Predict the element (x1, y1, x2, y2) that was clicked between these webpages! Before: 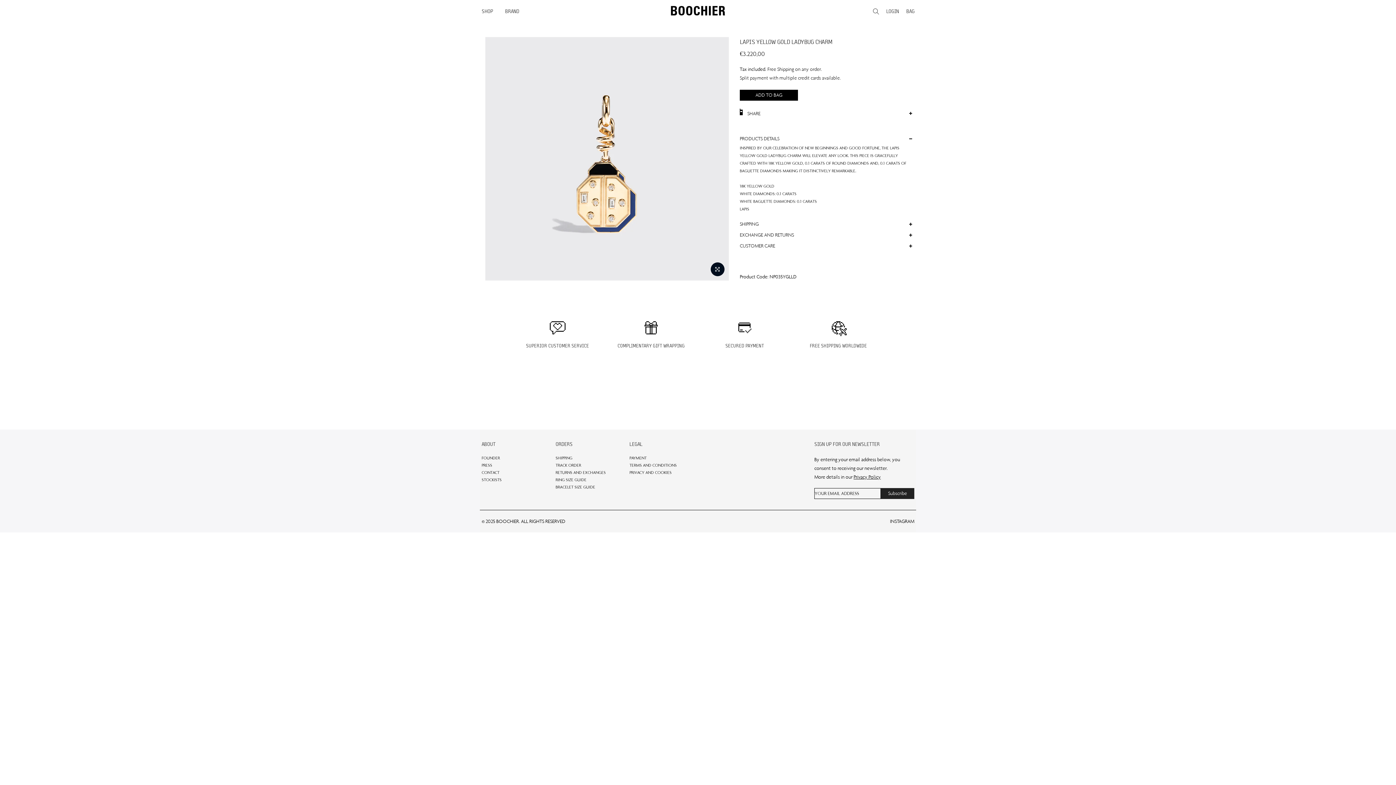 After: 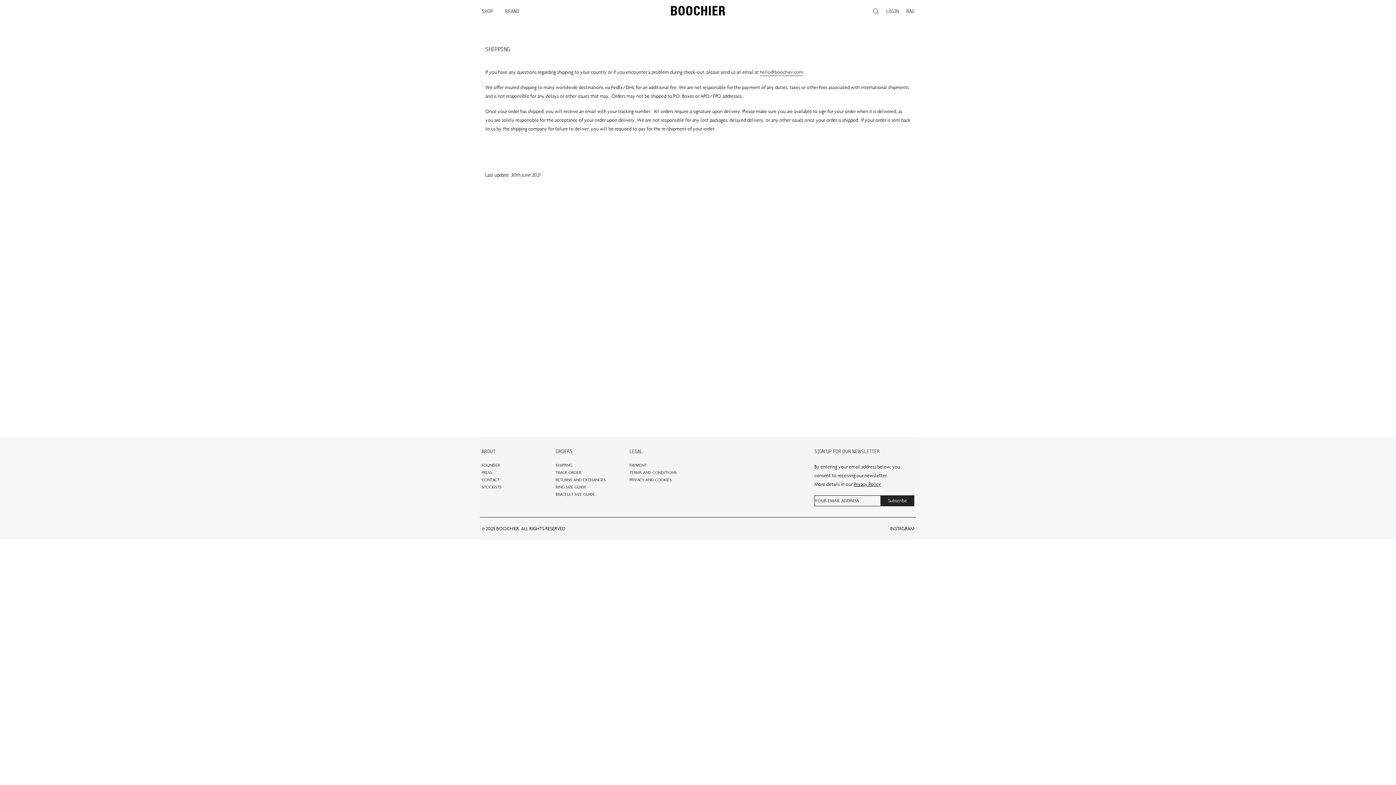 Action: bbox: (555, 455, 572, 460) label: SHIPPING